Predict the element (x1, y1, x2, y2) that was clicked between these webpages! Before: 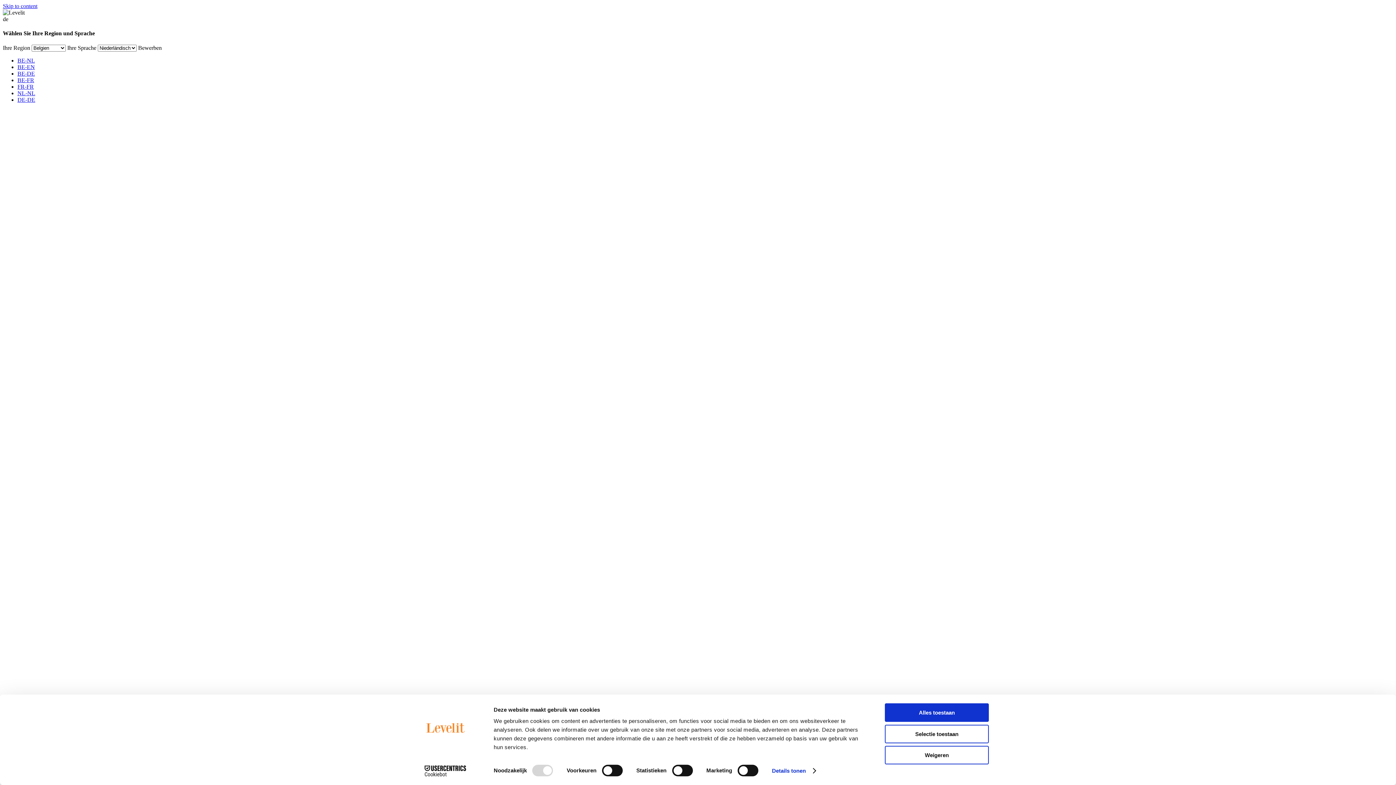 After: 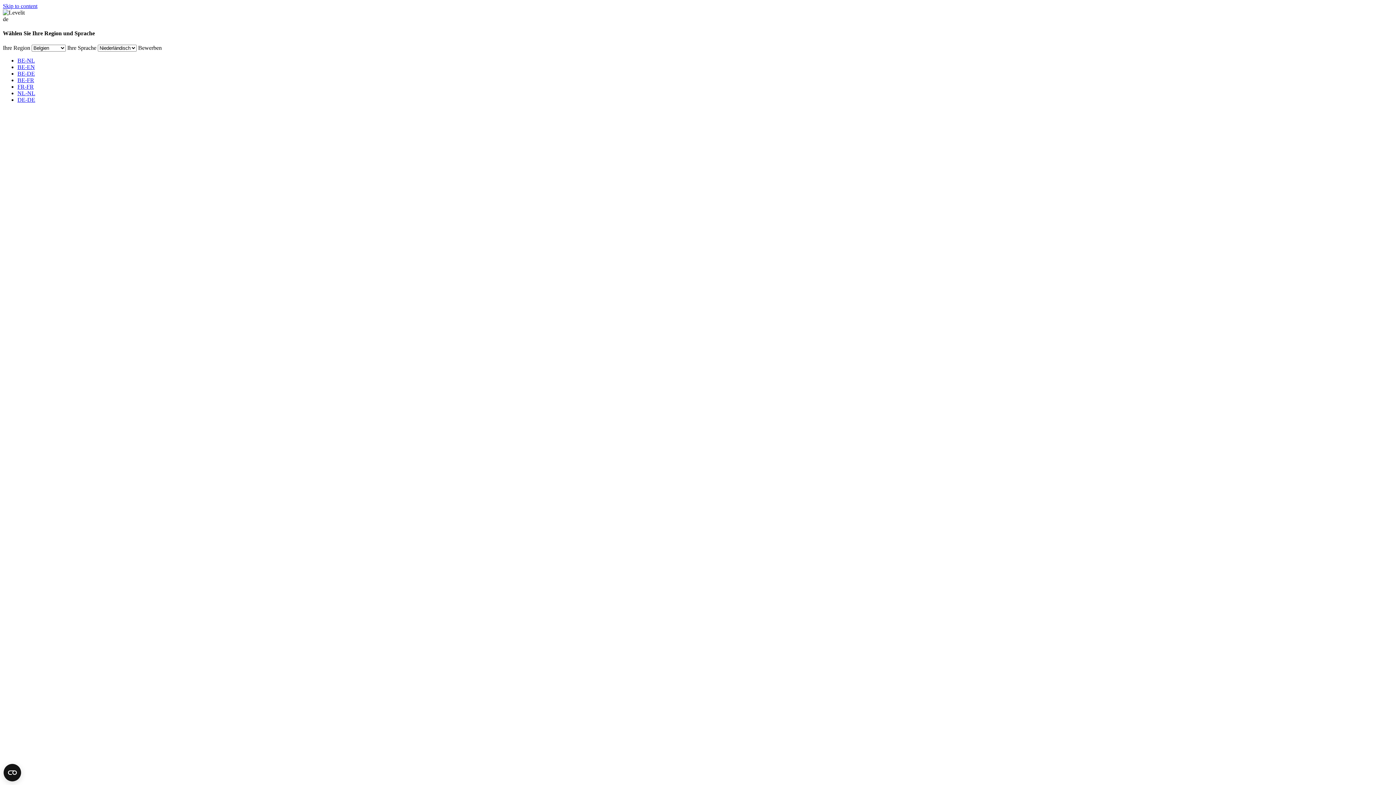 Action: bbox: (885, 725, 989, 743) label: Selectie toestaan